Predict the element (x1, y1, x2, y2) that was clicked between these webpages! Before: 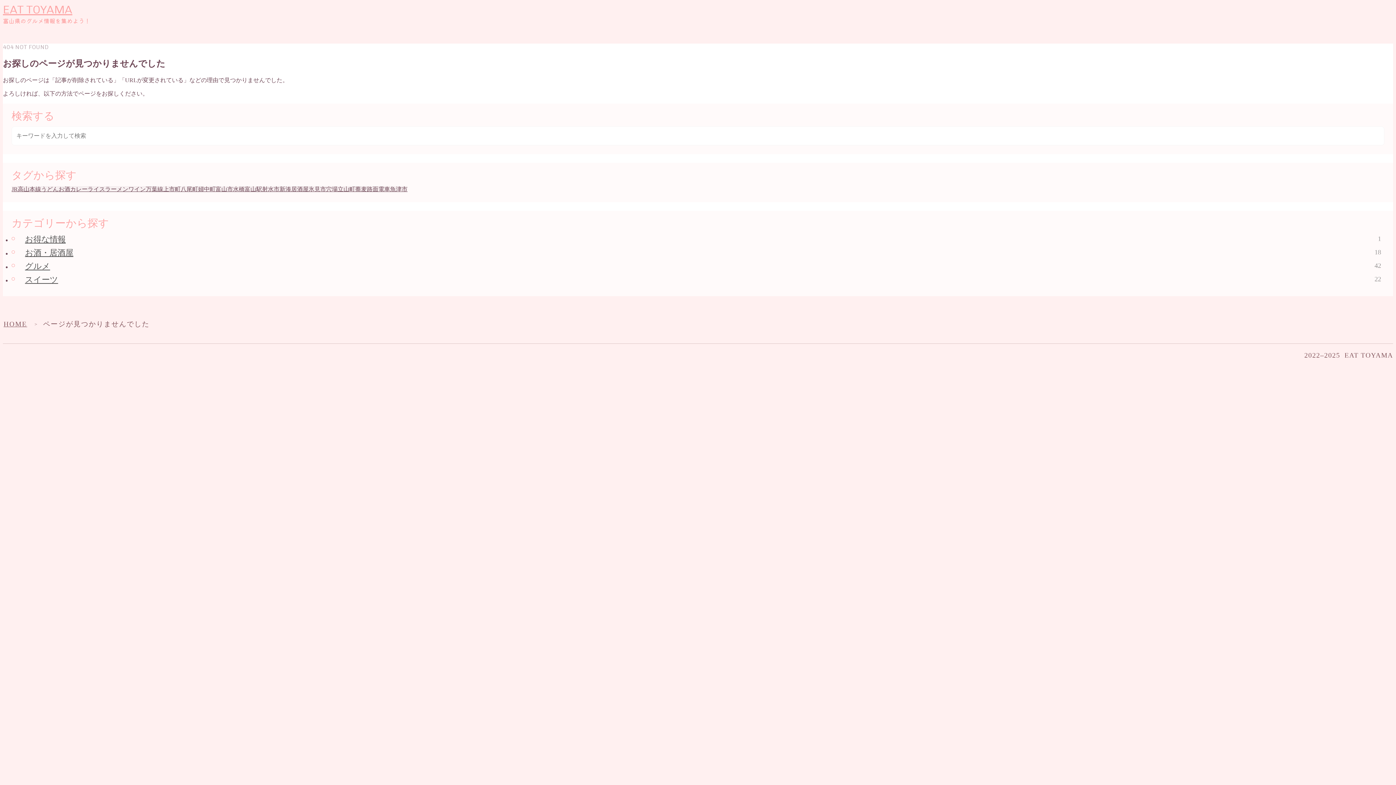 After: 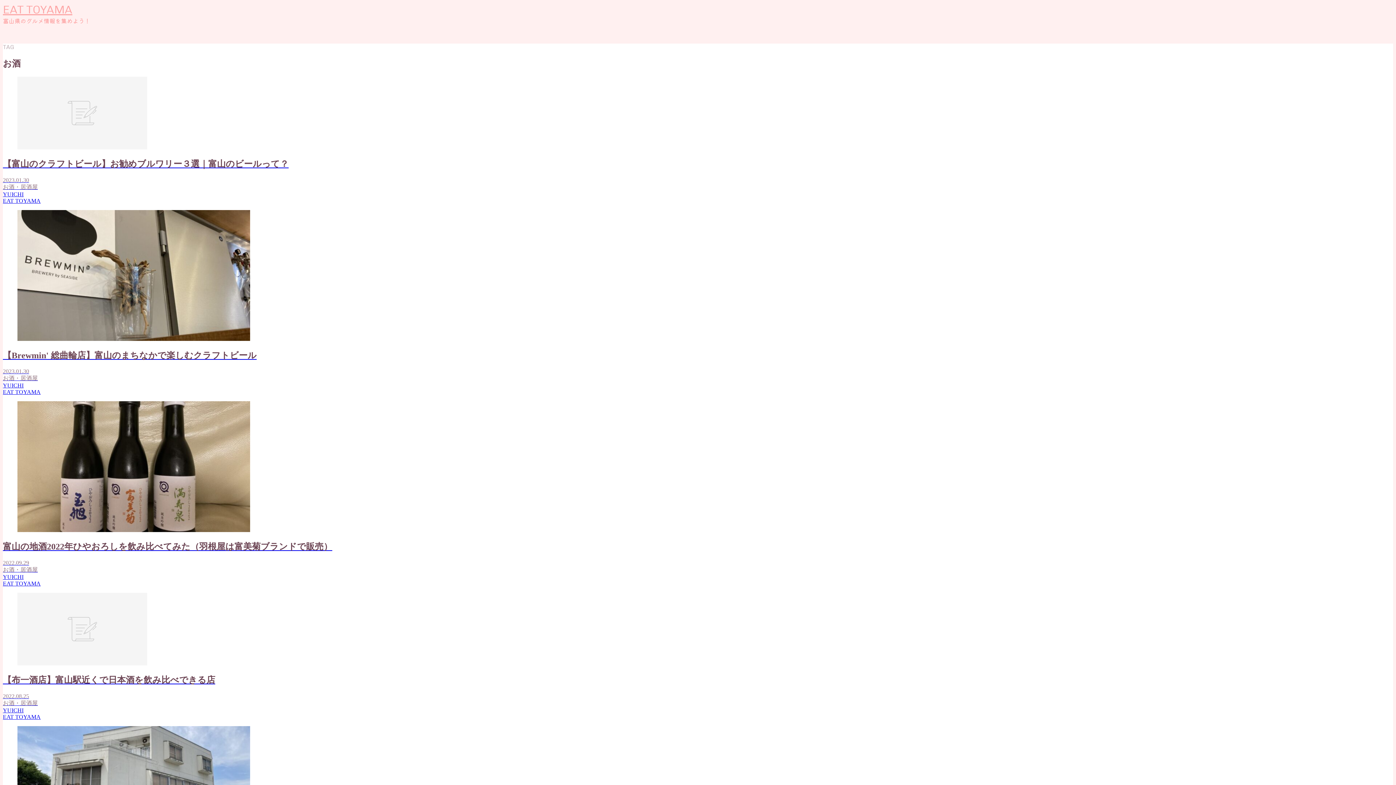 Action: bbox: (58, 186, 70, 192) label: お酒